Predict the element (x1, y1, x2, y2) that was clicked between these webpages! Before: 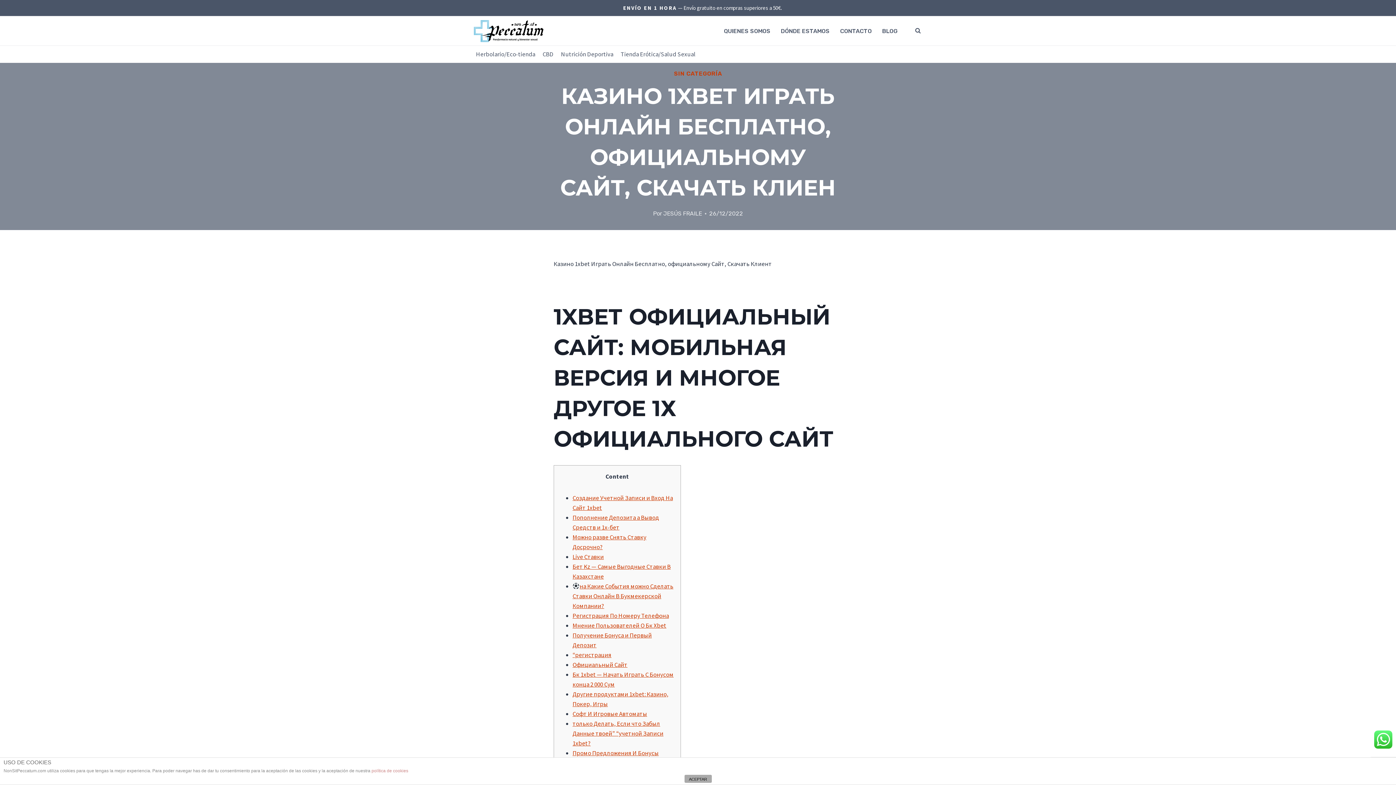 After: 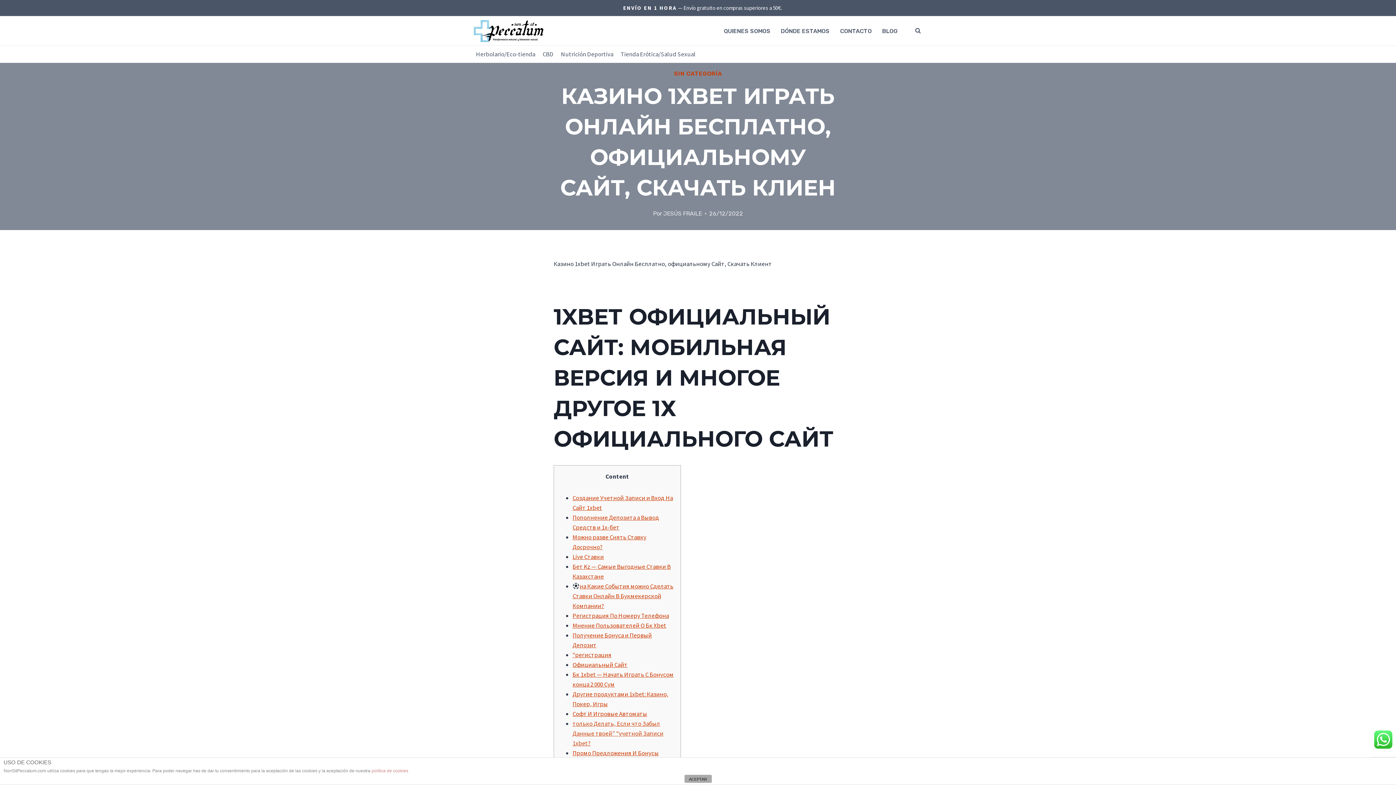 Action: label: только Делать, Если что Забыл Данные твоей” “учетной Записи 1xbet? bbox: (572, 720, 663, 747)